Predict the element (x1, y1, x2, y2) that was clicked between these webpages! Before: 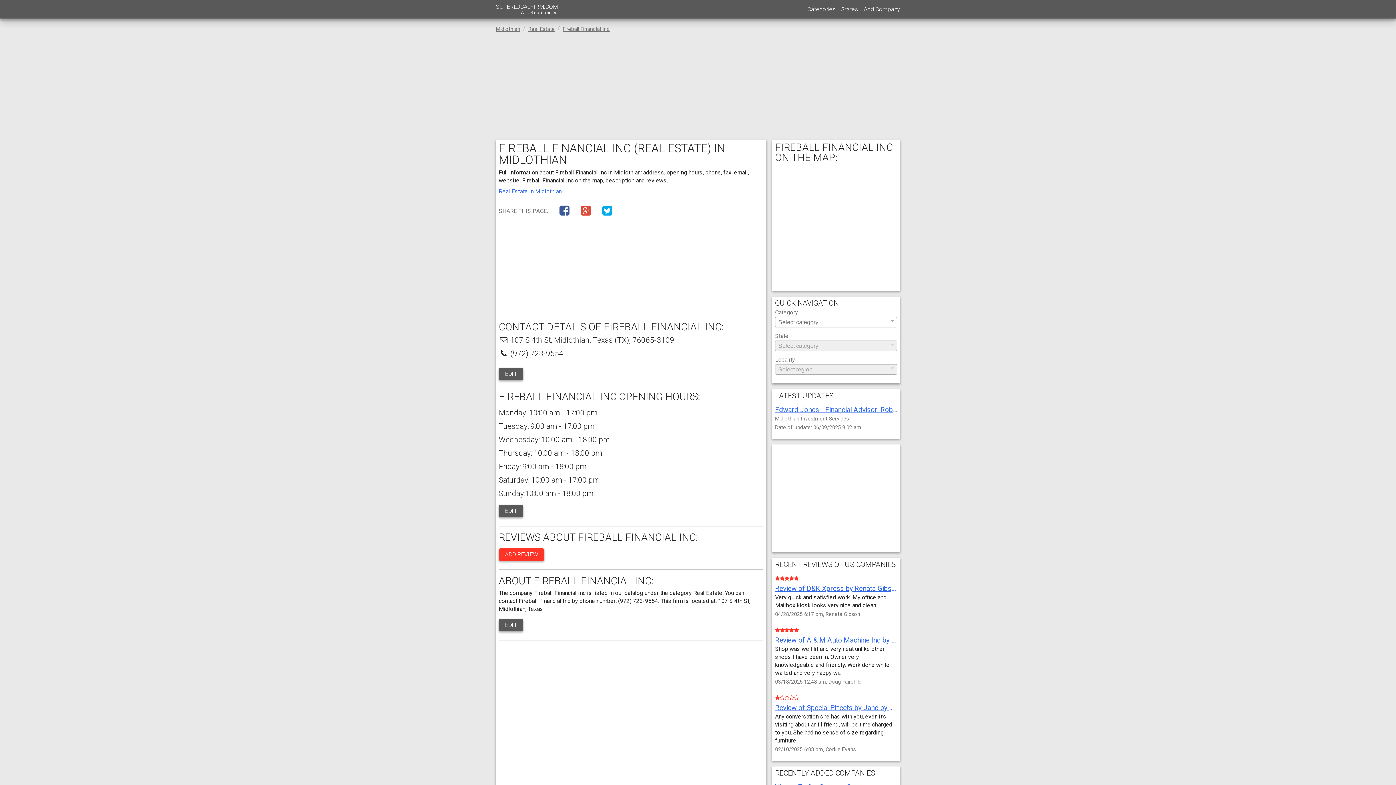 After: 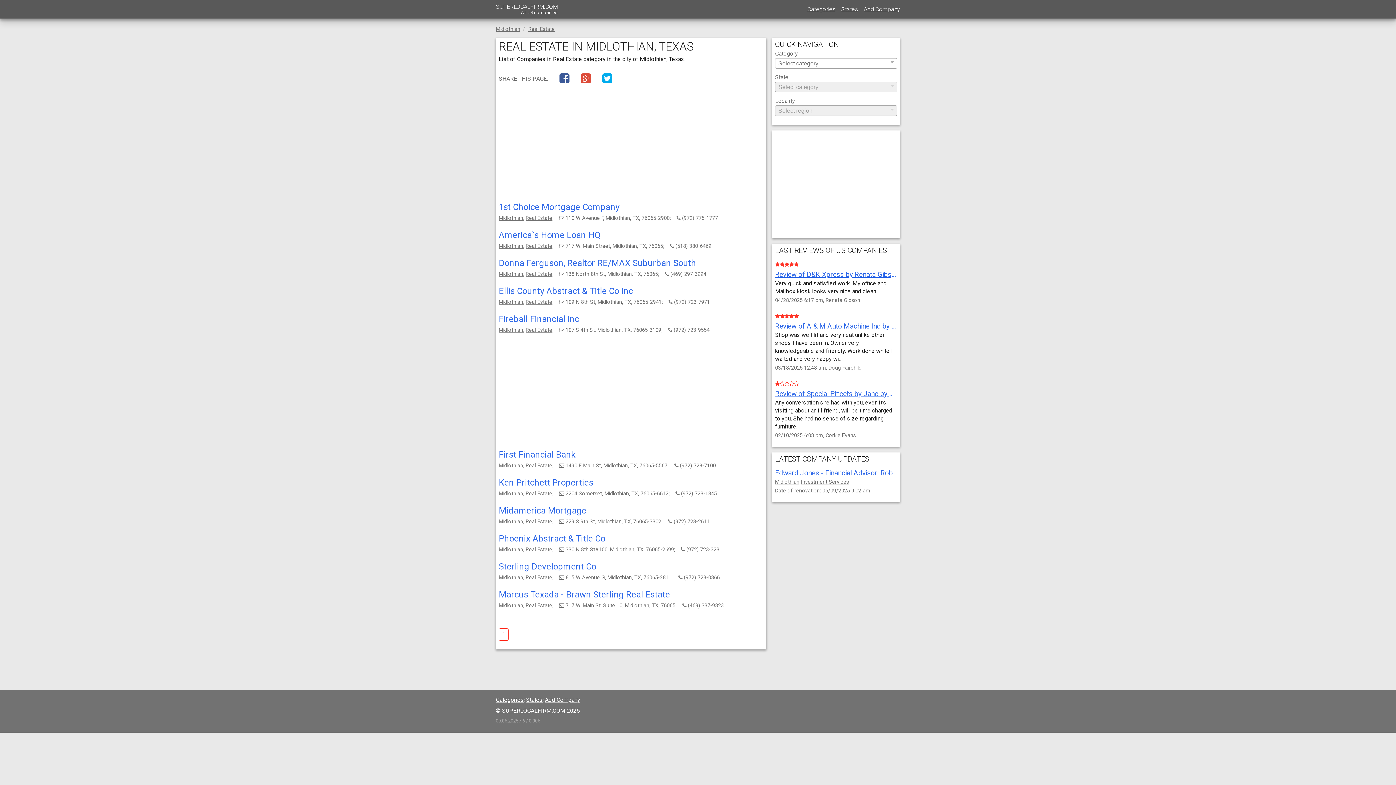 Action: bbox: (528, 26, 554, 32) label: Real Estate